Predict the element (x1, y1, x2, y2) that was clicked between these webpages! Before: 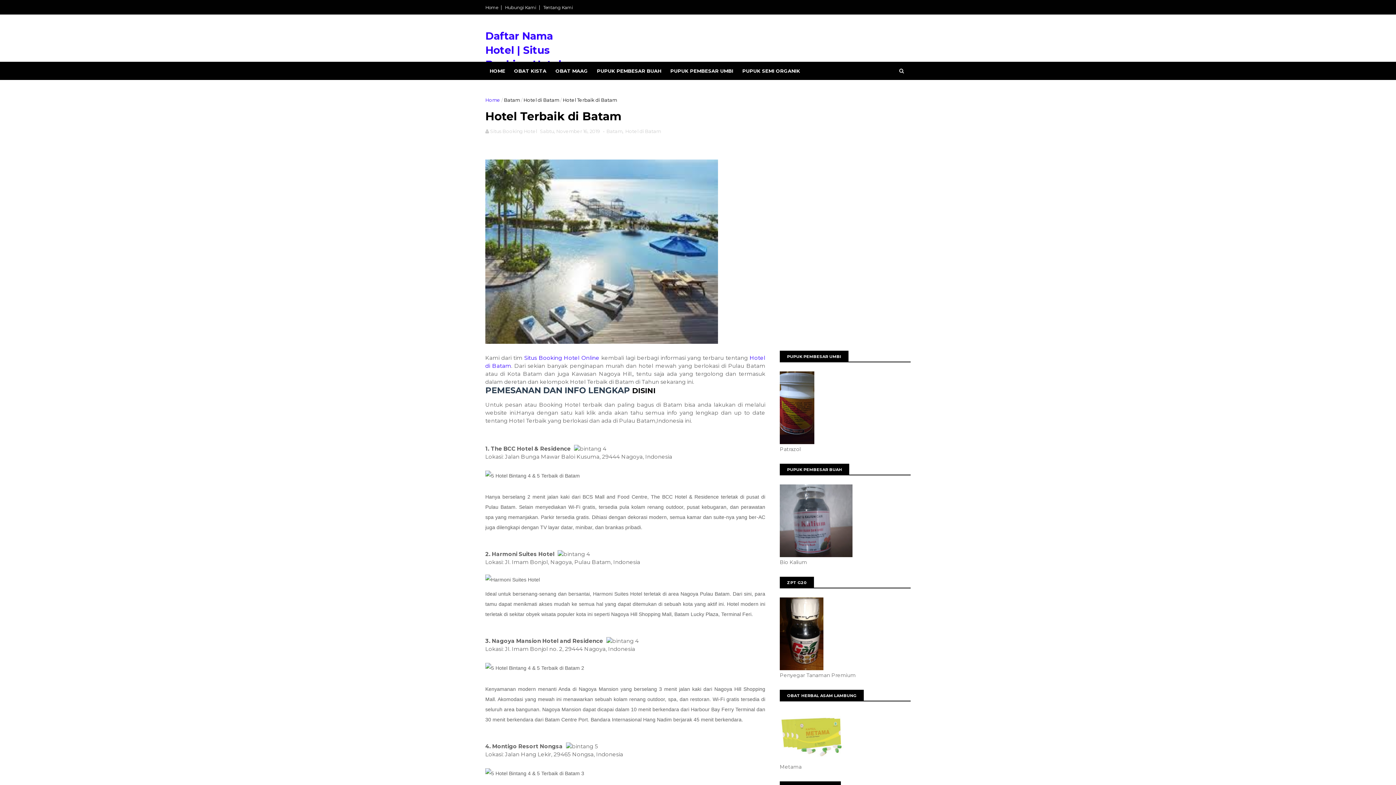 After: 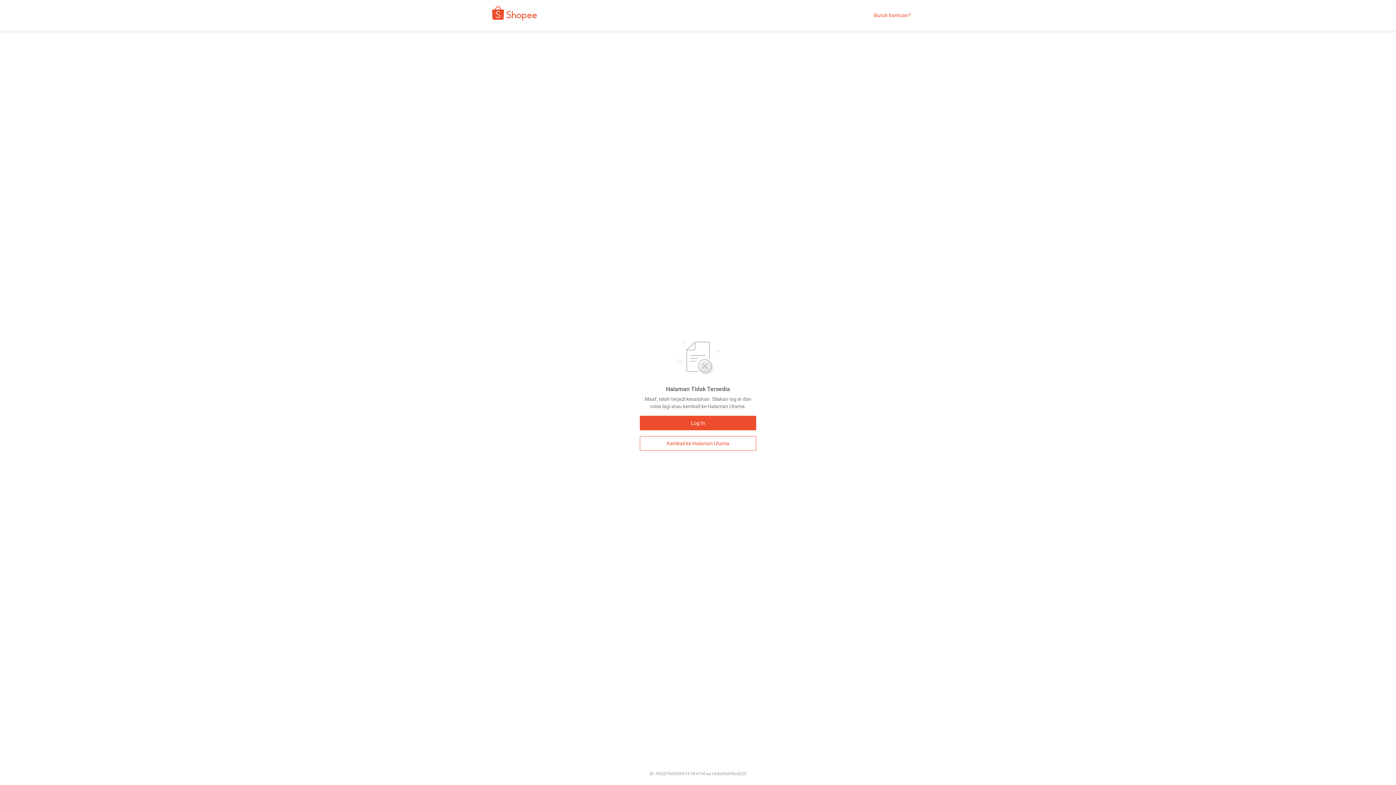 Action: bbox: (738, 63, 804, 78) label: PUPUK SEMI ORGANIK